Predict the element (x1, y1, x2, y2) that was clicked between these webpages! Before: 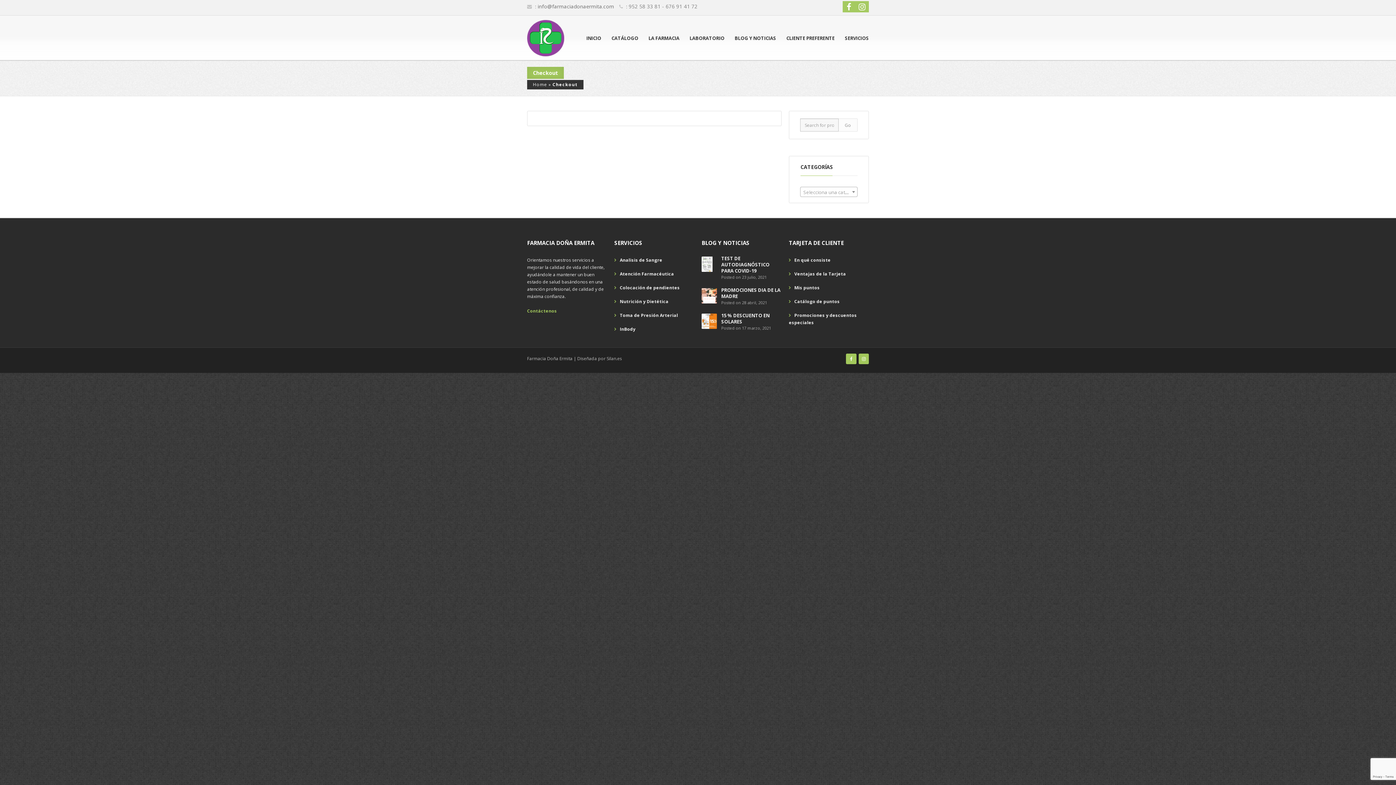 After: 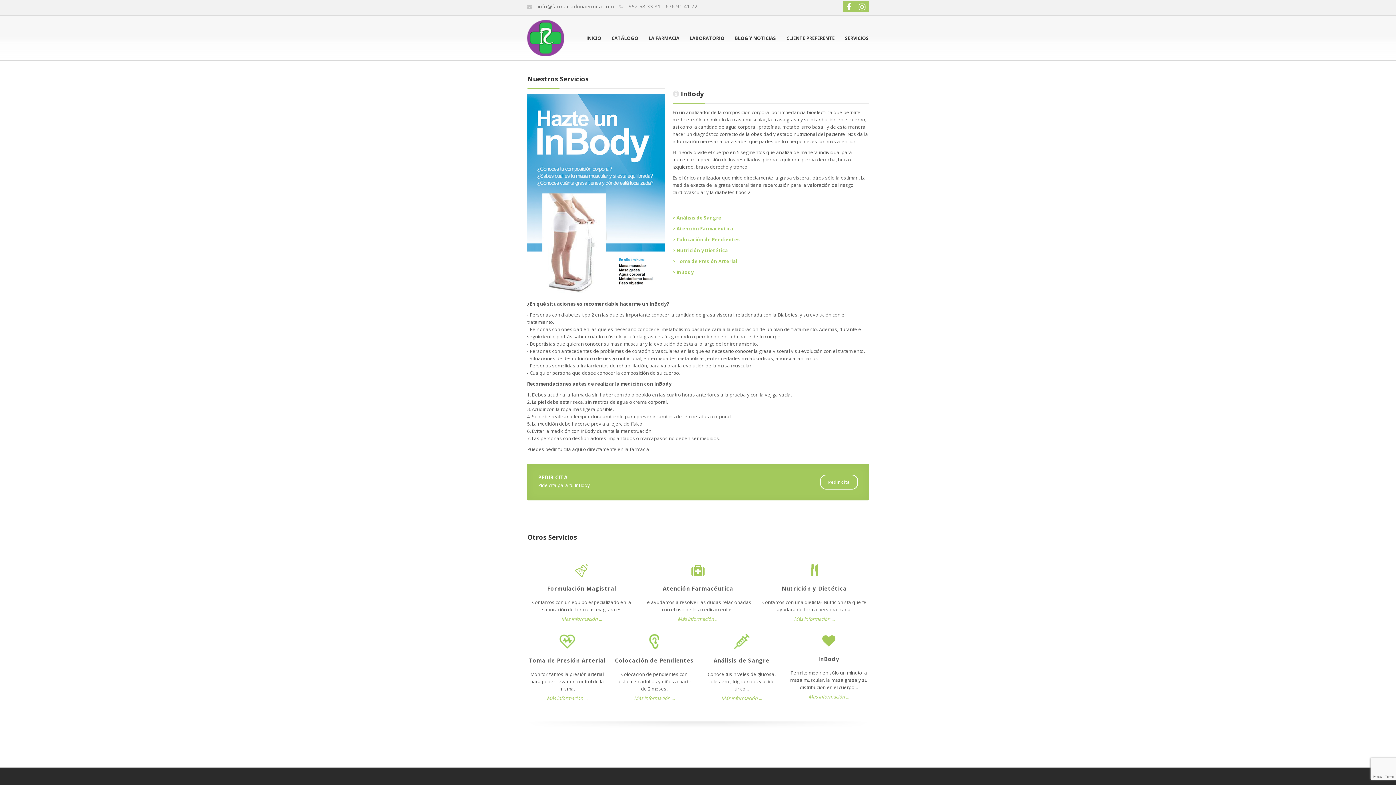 Action: label: InBody bbox: (620, 326, 635, 332)